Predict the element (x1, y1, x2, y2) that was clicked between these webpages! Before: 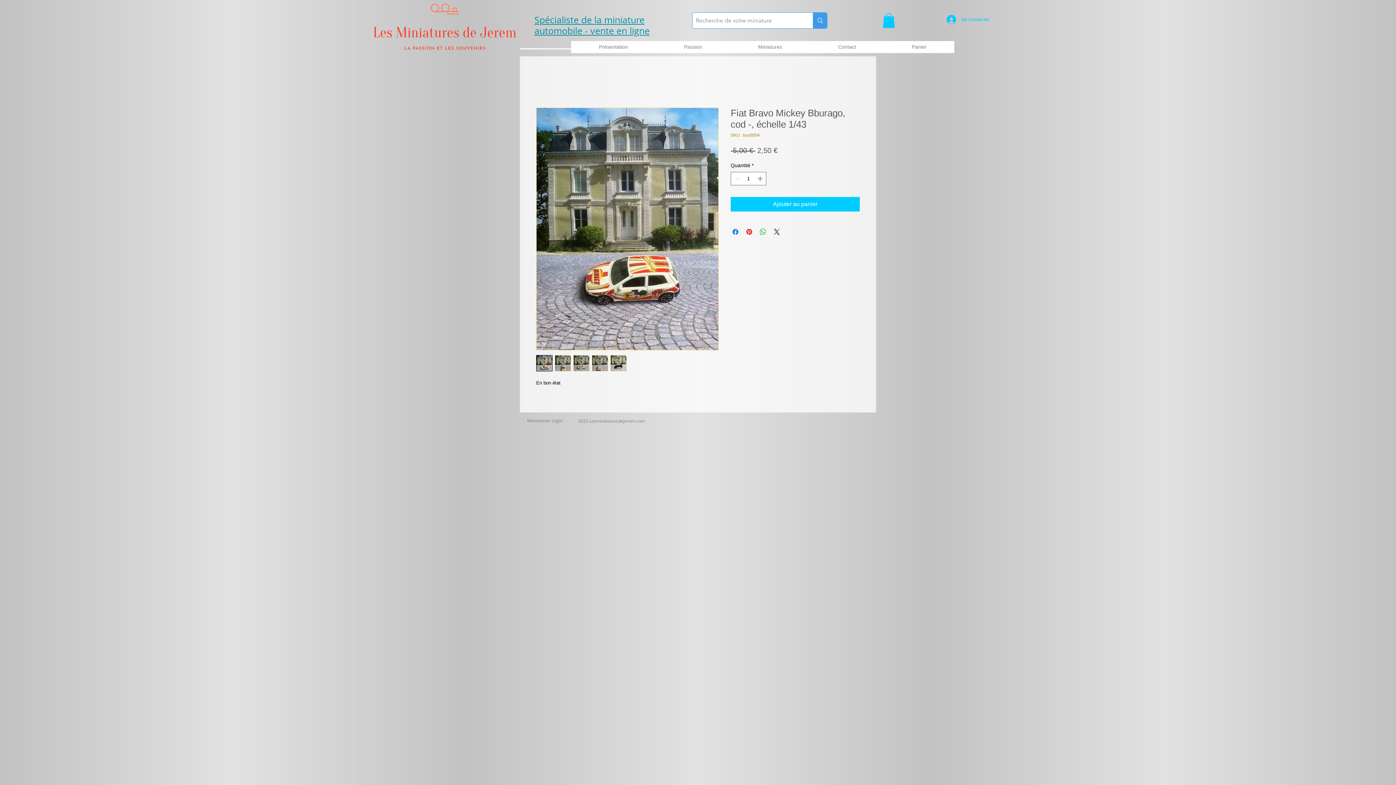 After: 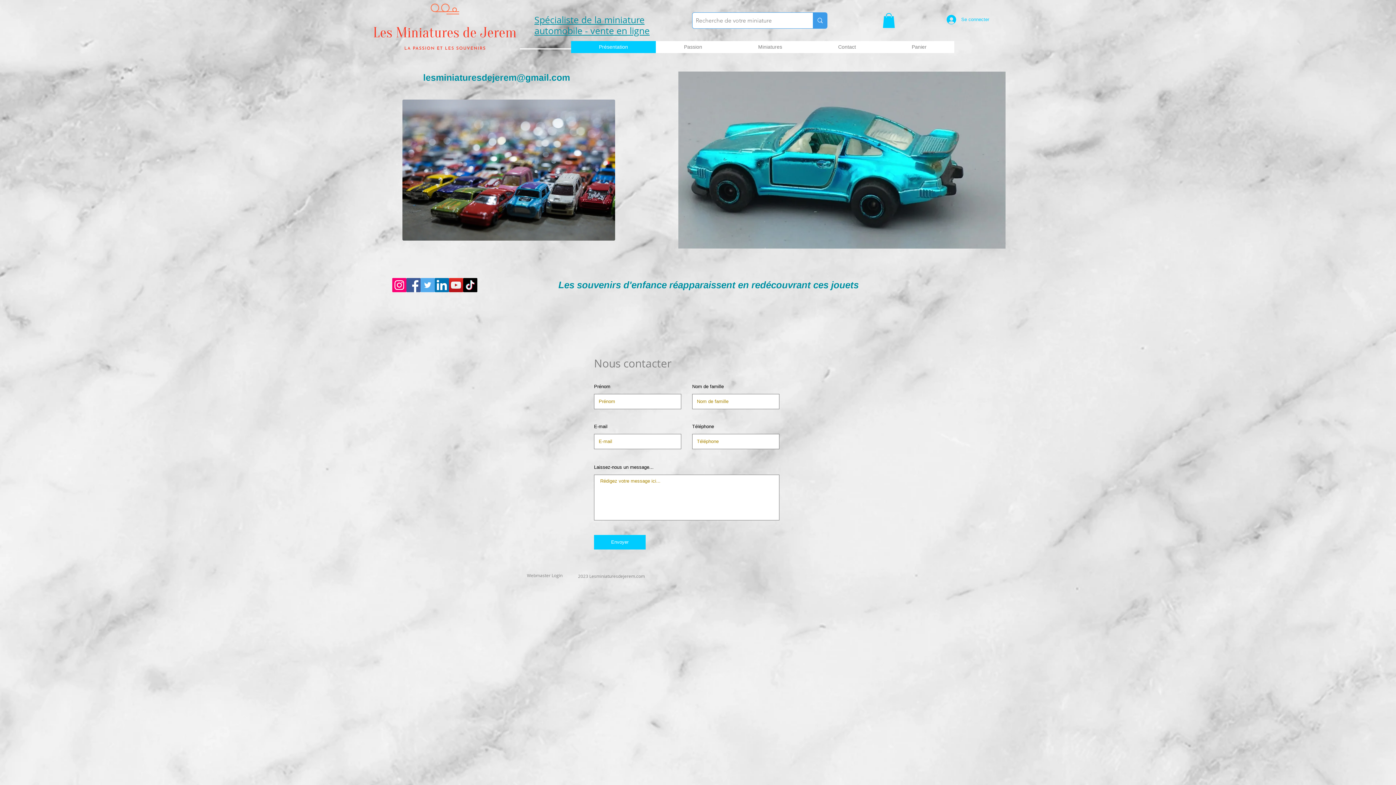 Action: bbox: (571, 40, 656, 52) label: Présentation